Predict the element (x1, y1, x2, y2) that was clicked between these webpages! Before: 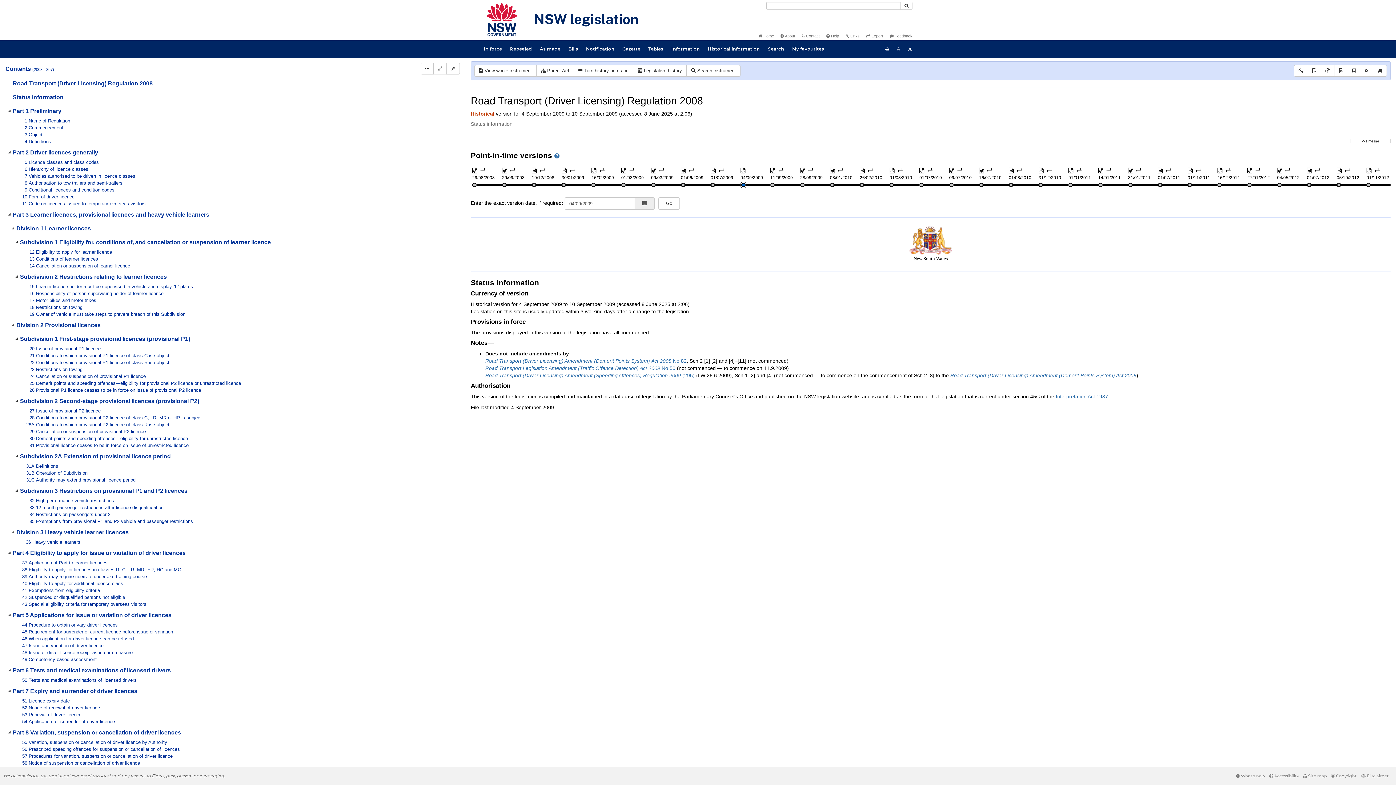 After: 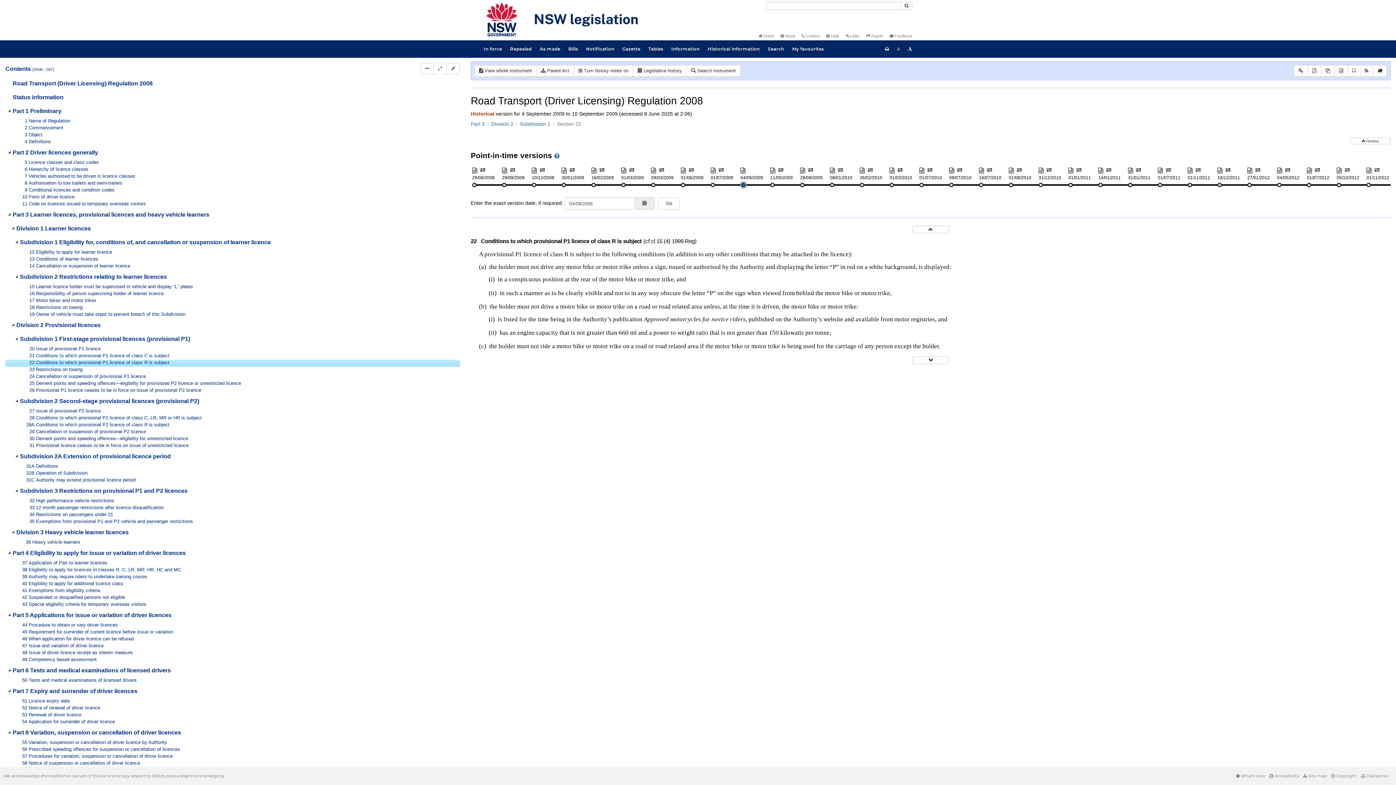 Action: label: 22 Conditions to which provisional P1 licence of class R is subject bbox: (23, 360, 189, 366)